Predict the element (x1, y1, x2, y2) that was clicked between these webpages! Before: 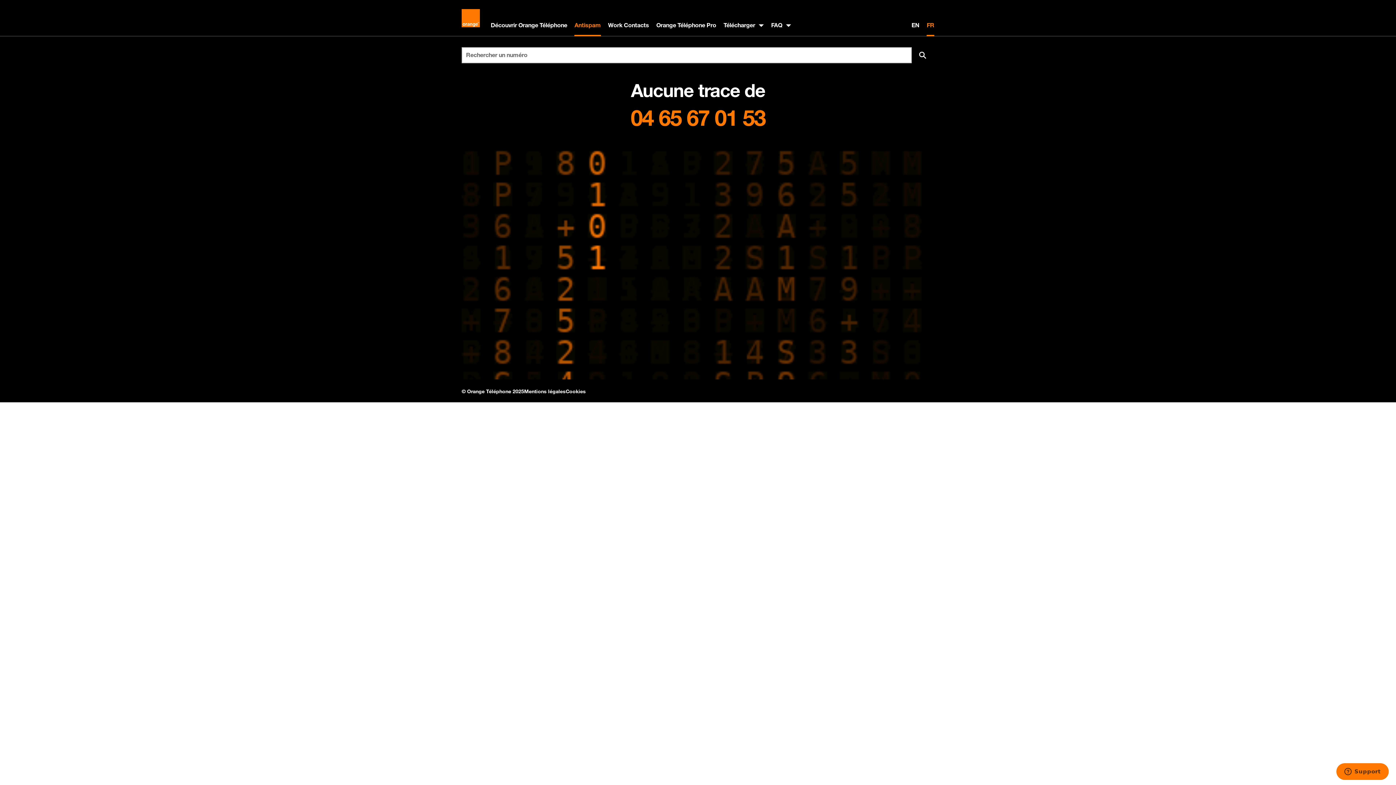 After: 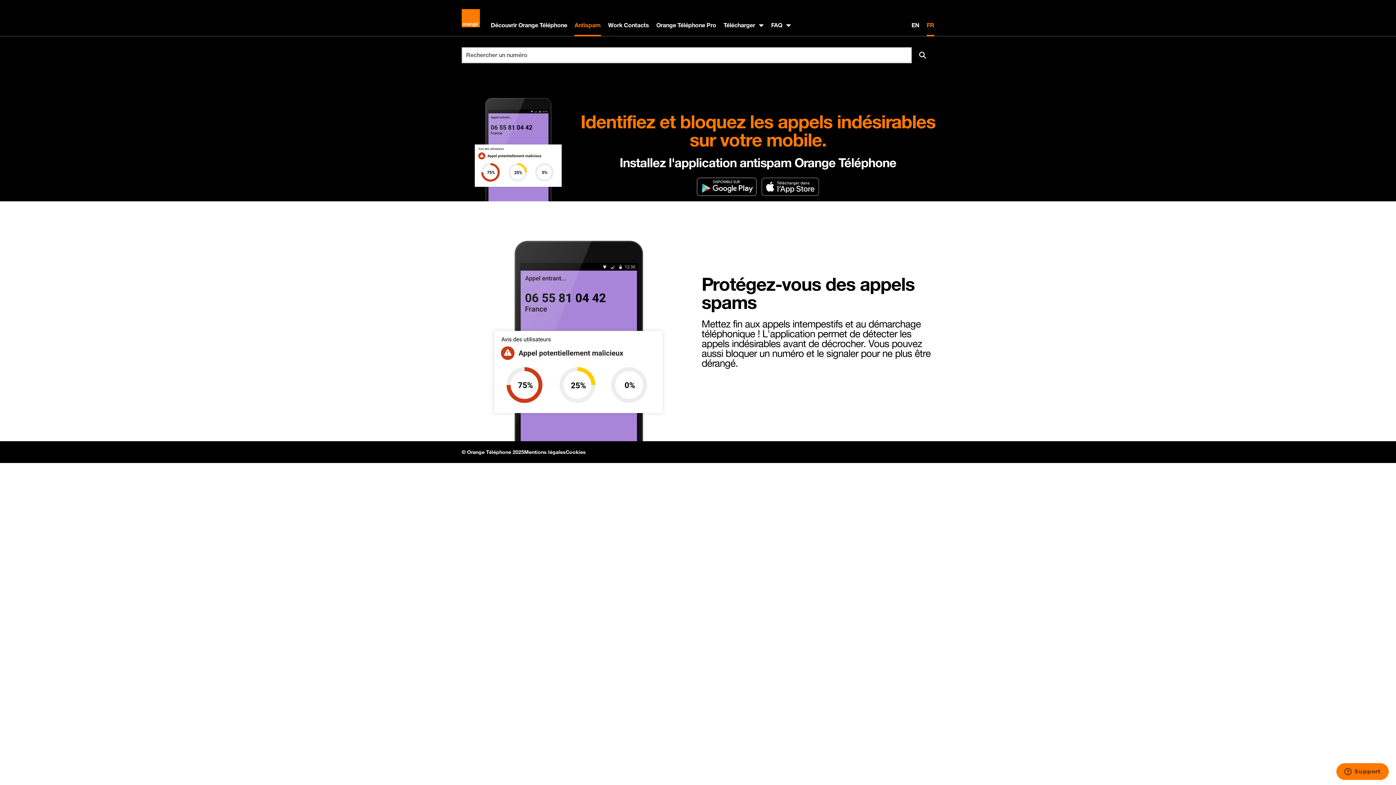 Action: bbox: (571, 16, 604, 34) label: Antispam